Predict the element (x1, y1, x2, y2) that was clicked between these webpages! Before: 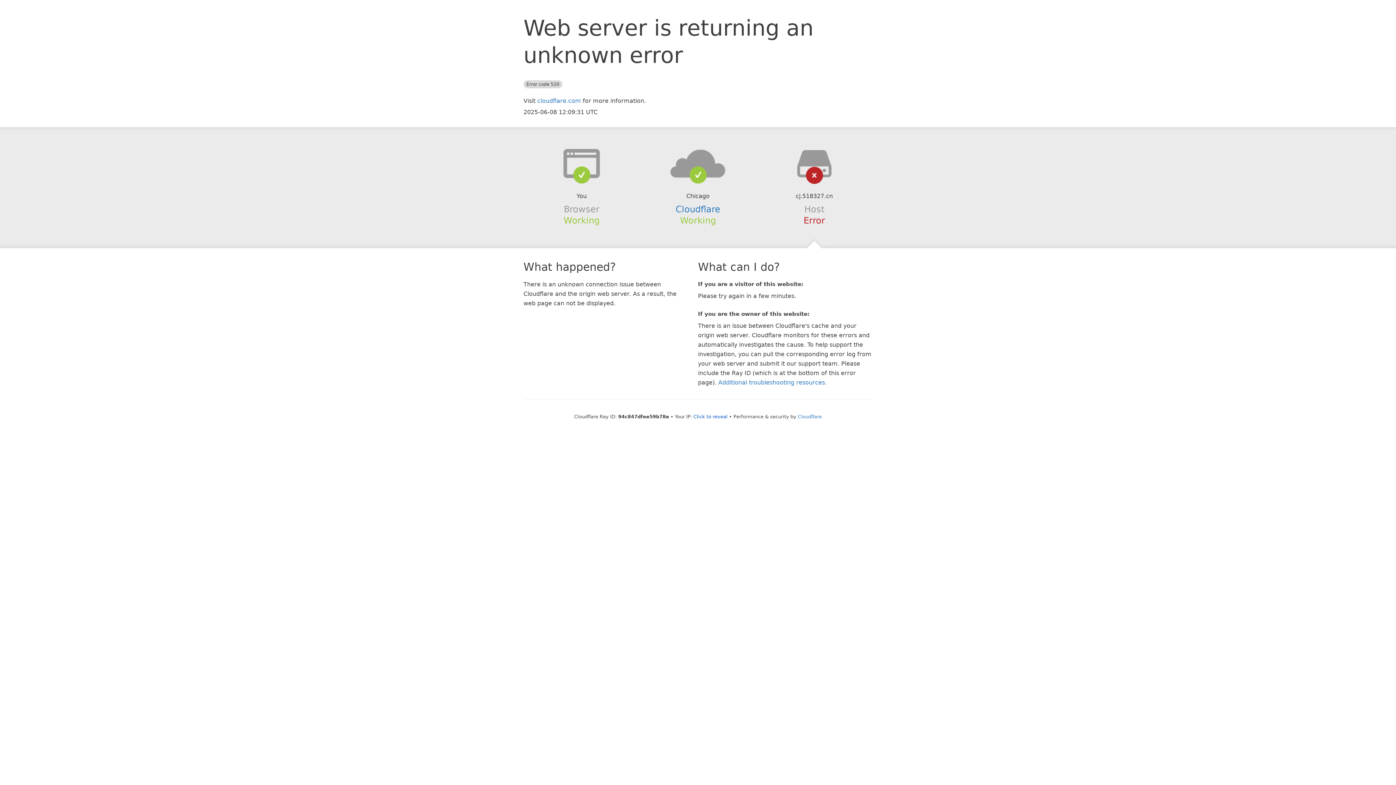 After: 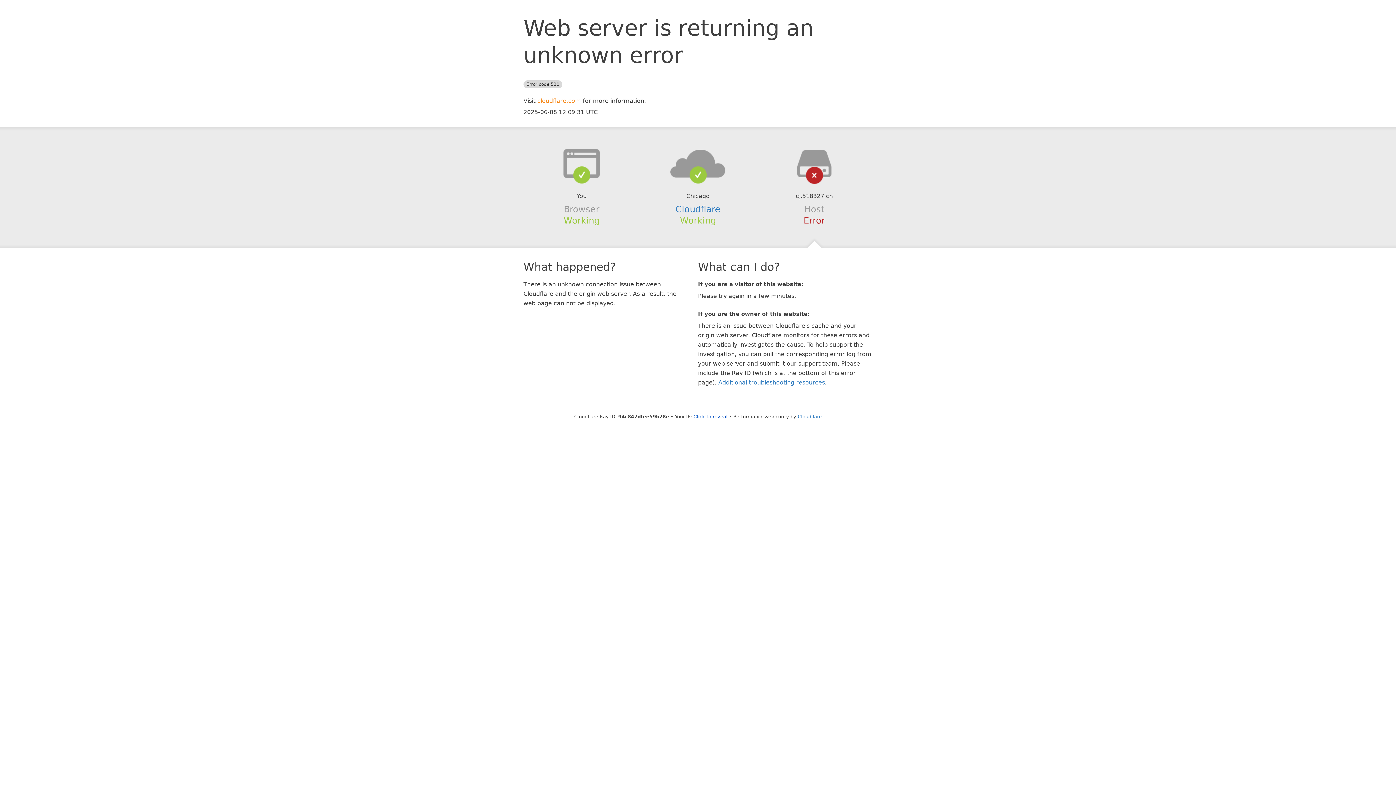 Action: bbox: (537, 97, 581, 104) label: cloudflare.com